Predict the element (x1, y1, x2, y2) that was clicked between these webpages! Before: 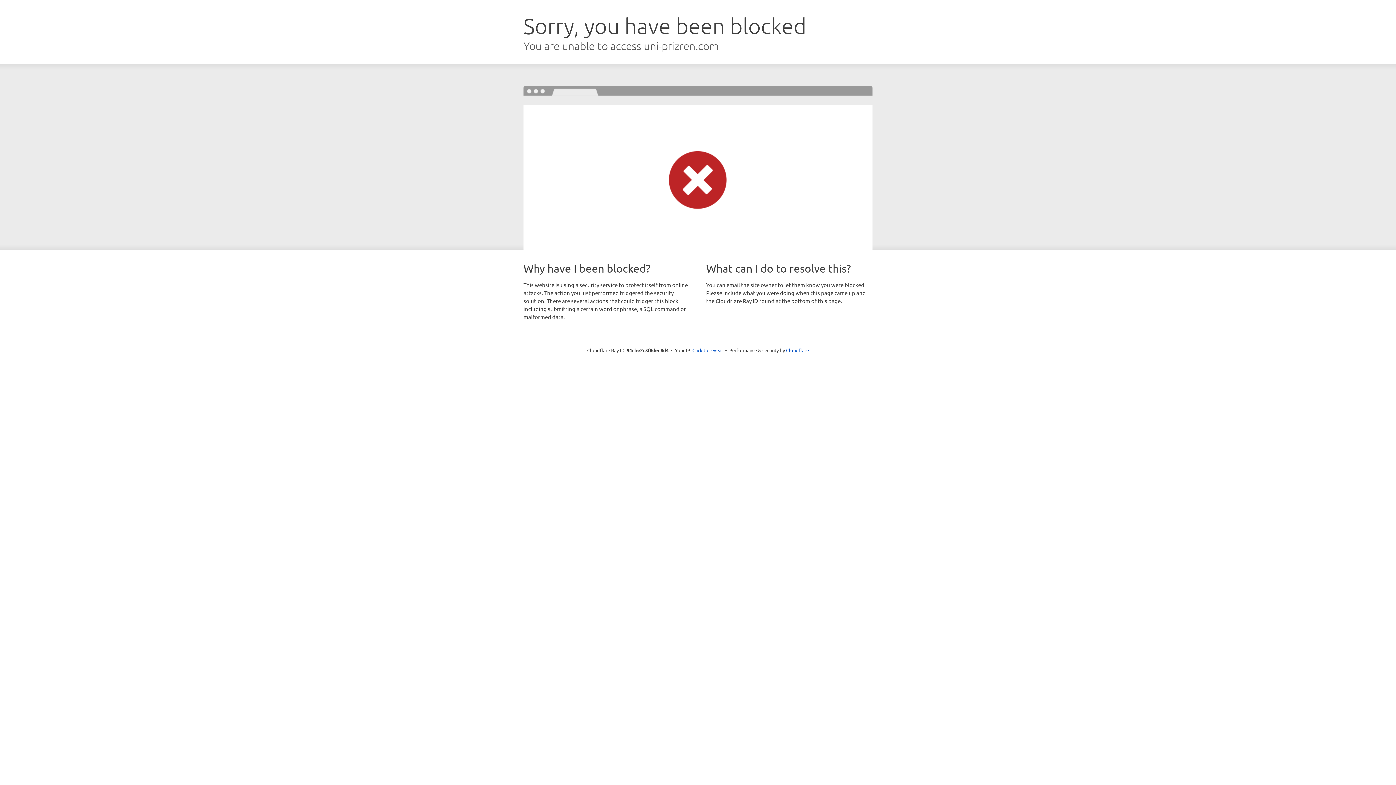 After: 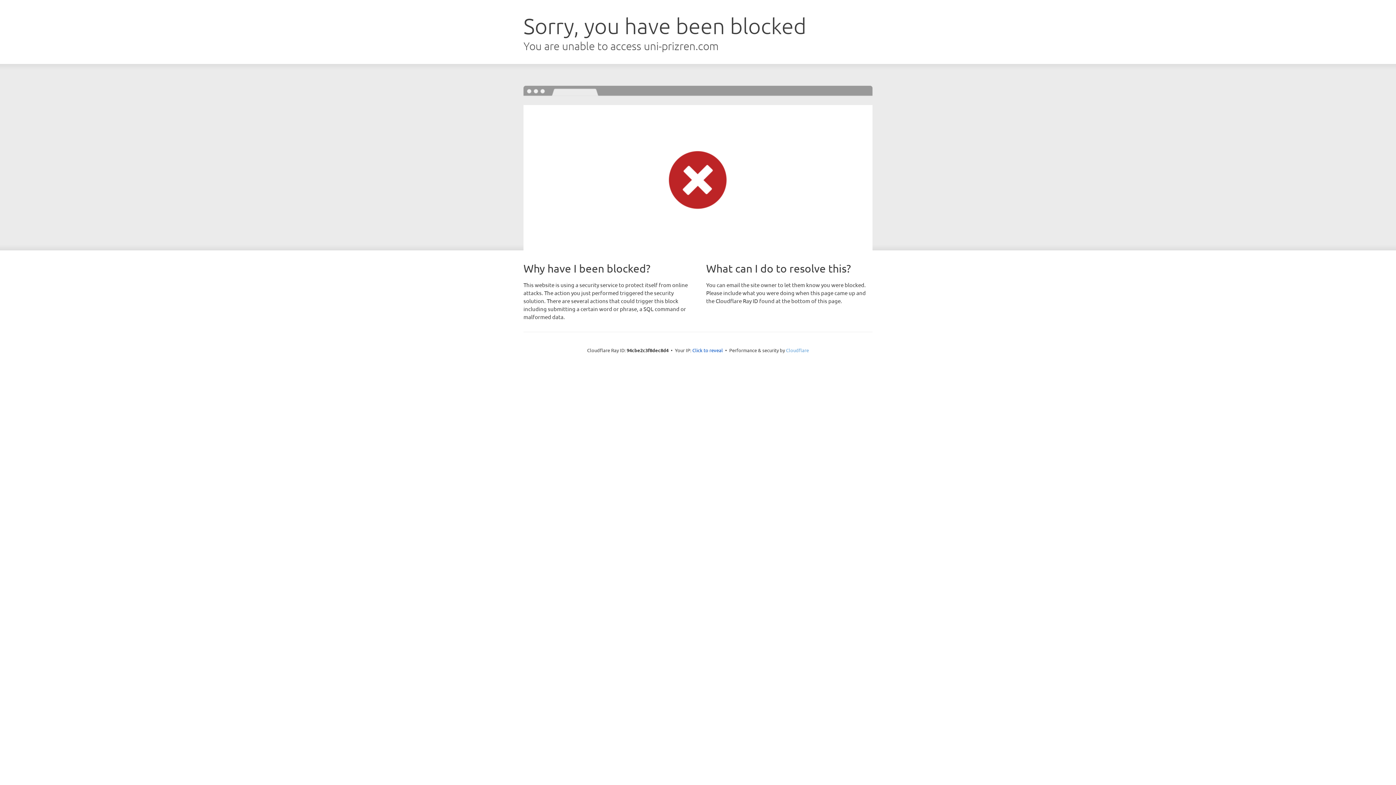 Action: bbox: (786, 347, 809, 353) label: Cloudflare